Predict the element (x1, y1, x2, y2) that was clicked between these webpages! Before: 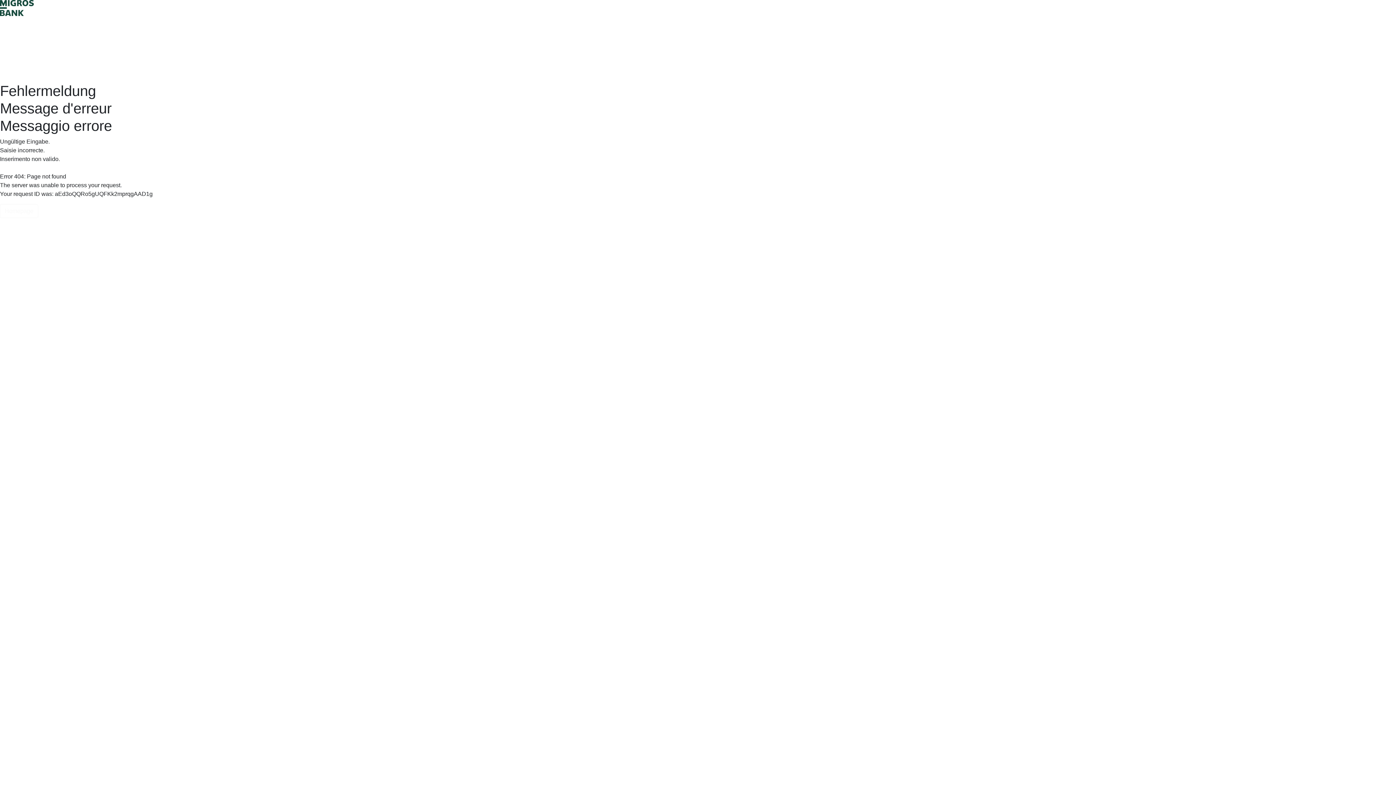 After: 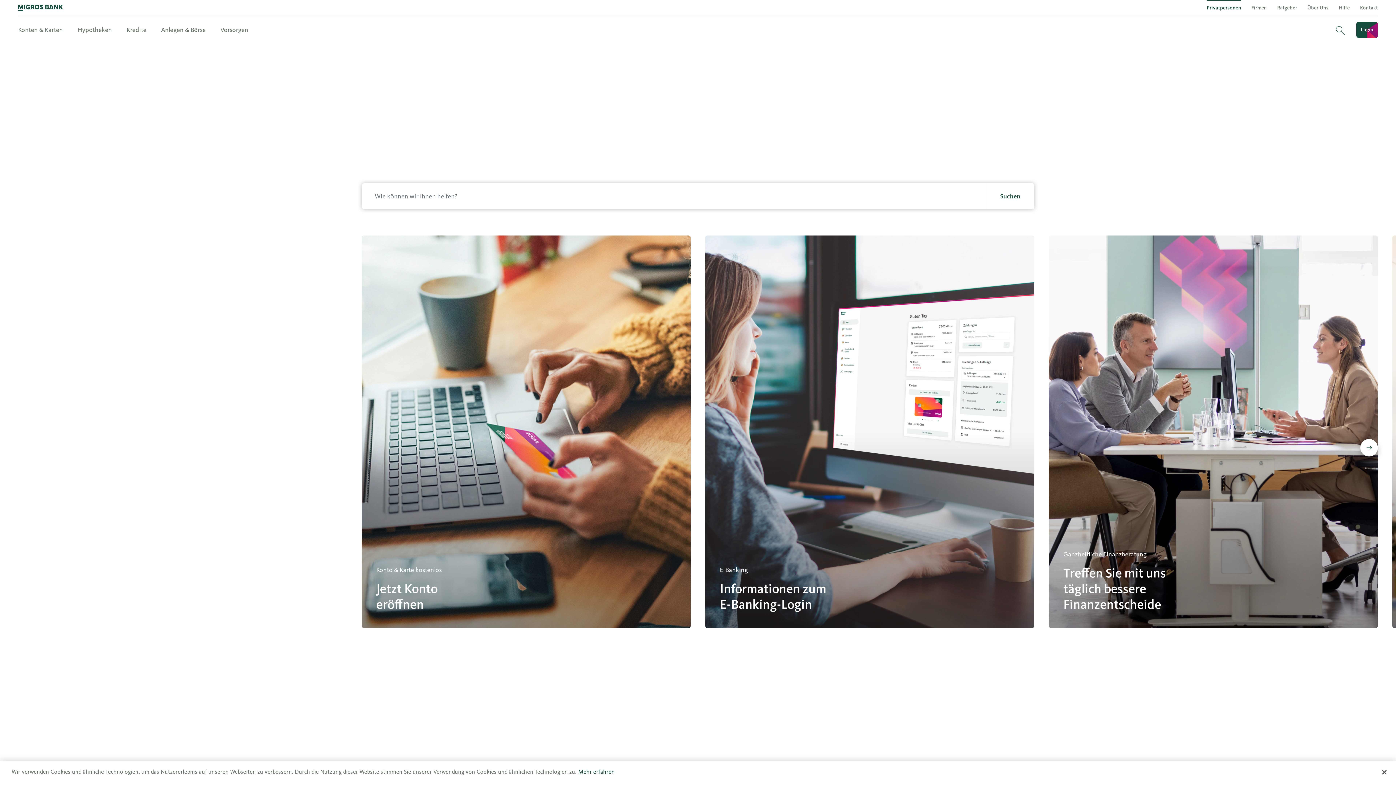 Action: bbox: (0, 204, 38, 218) label: Homepage